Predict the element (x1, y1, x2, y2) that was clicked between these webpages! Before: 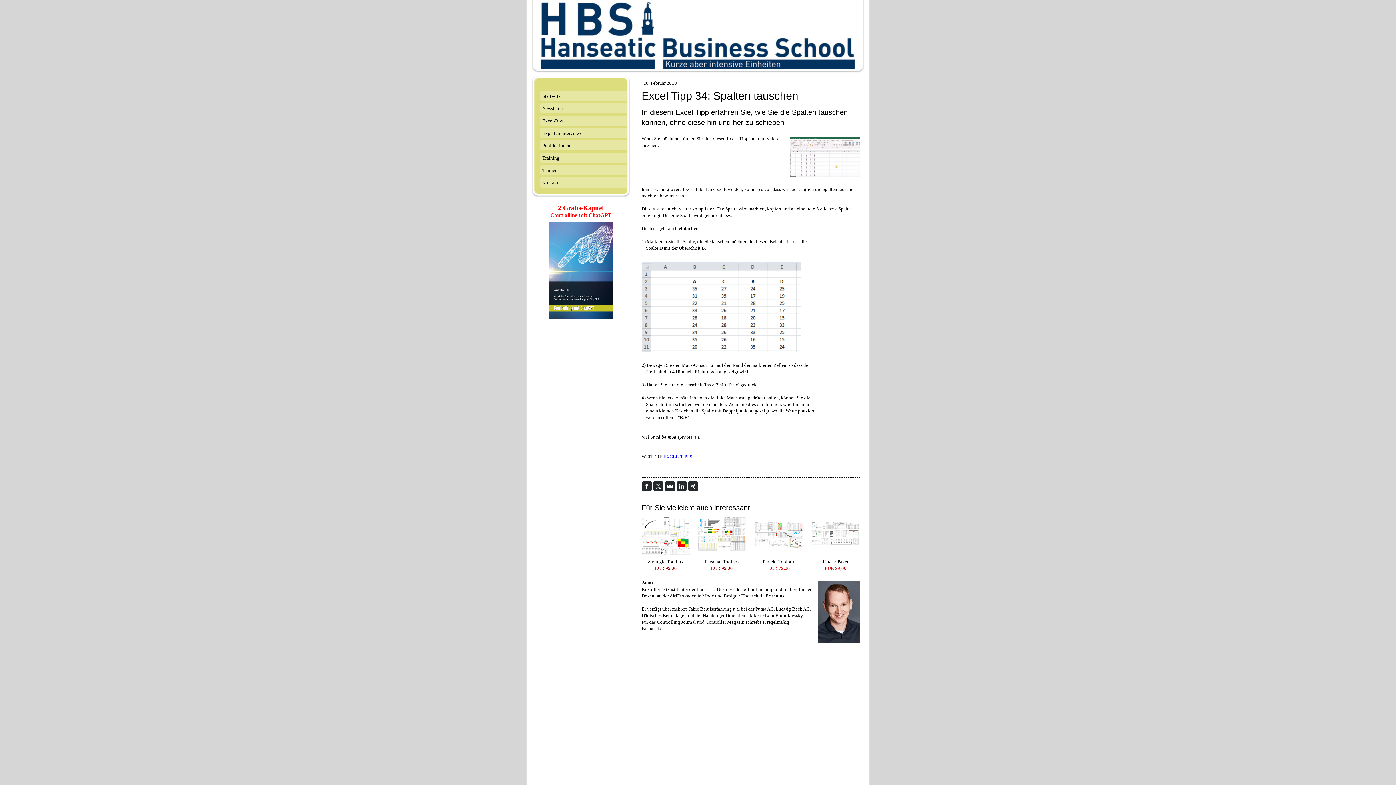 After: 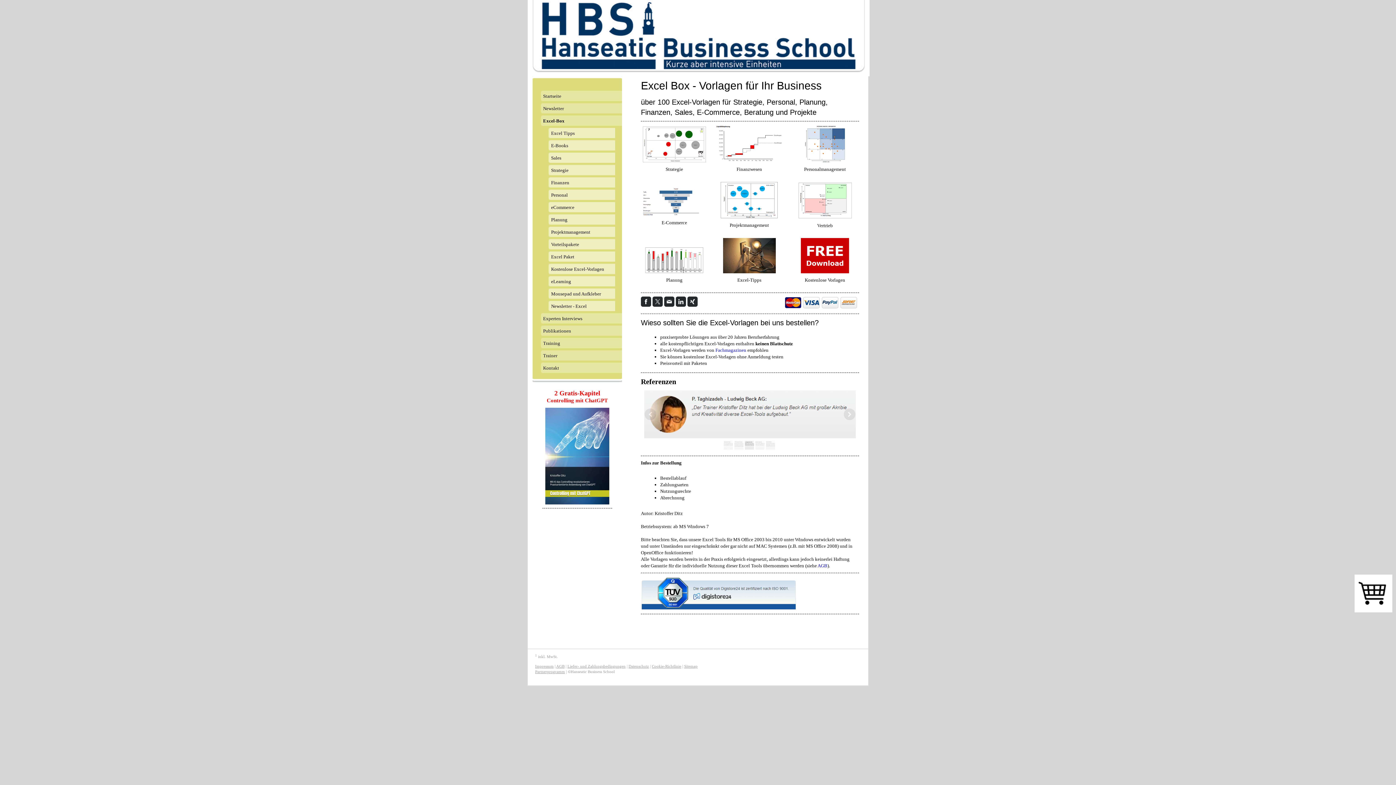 Action: label: Excel-Box bbox: (540, 115, 627, 128)